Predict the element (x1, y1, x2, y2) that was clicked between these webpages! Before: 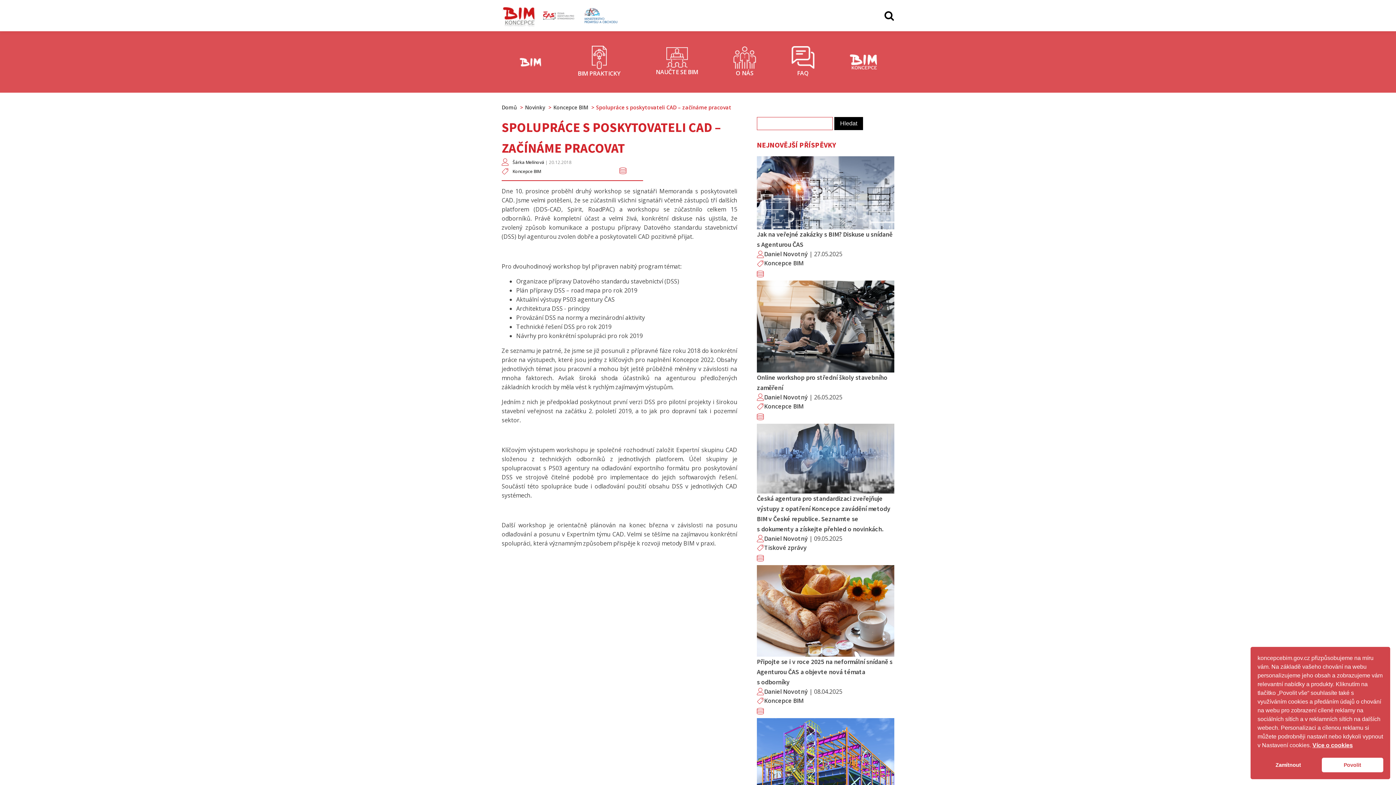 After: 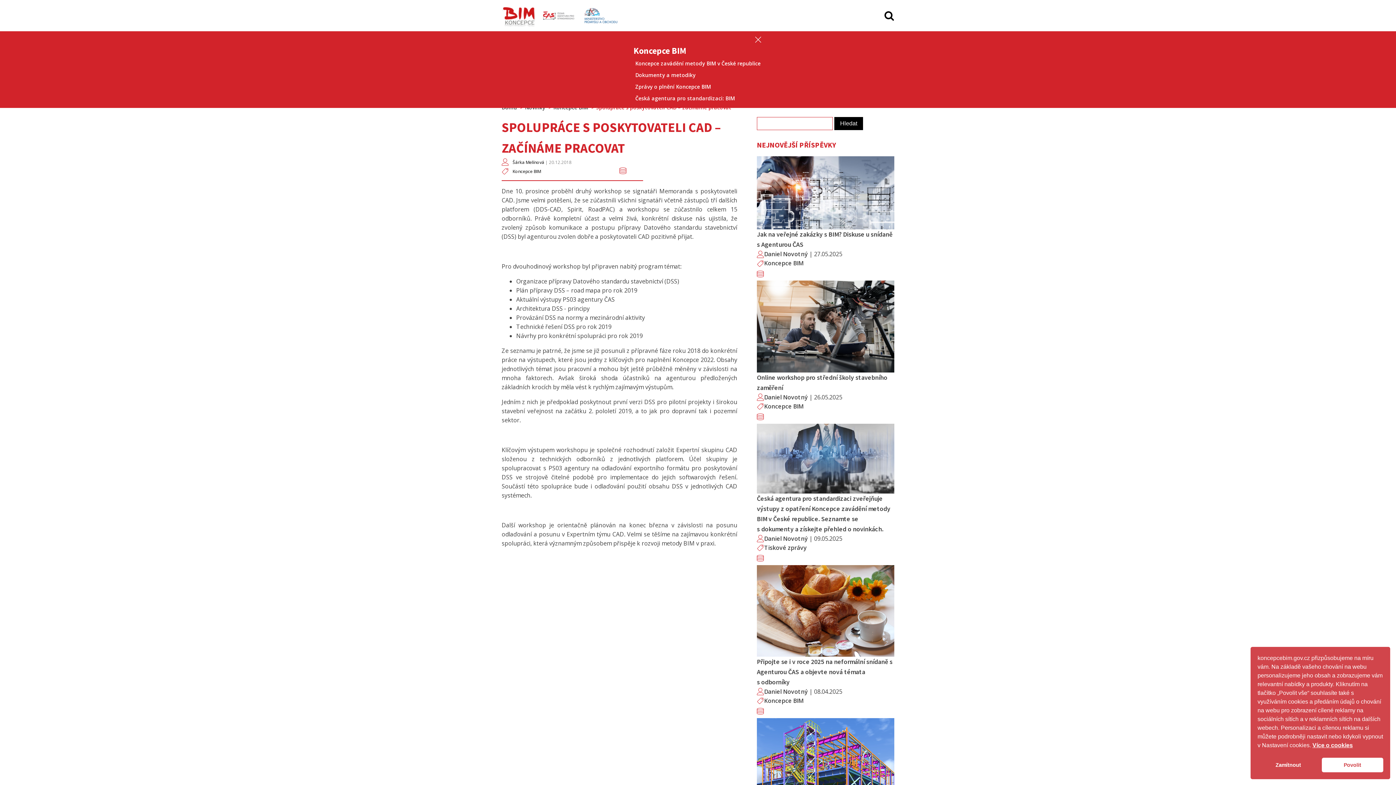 Action: bbox: (850, 54, 876, 69)